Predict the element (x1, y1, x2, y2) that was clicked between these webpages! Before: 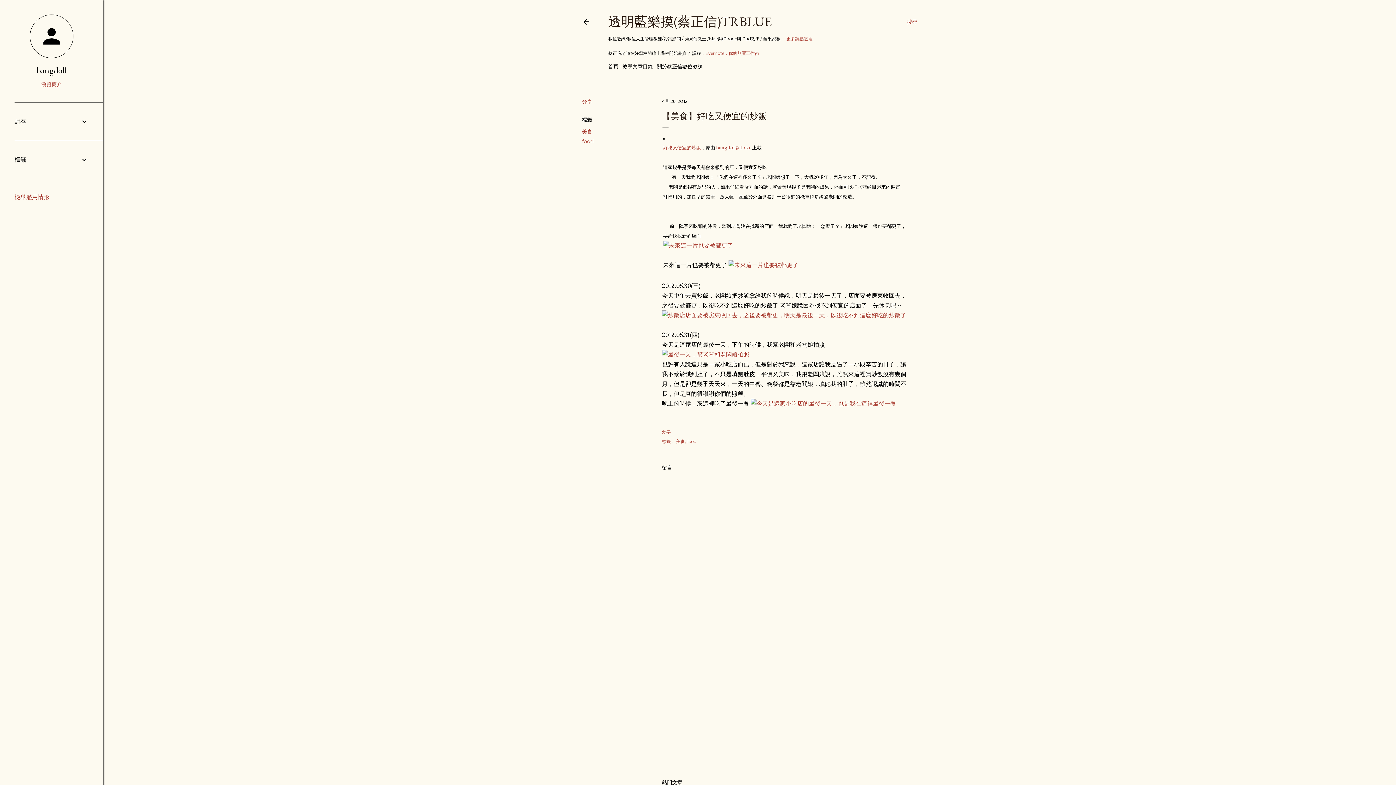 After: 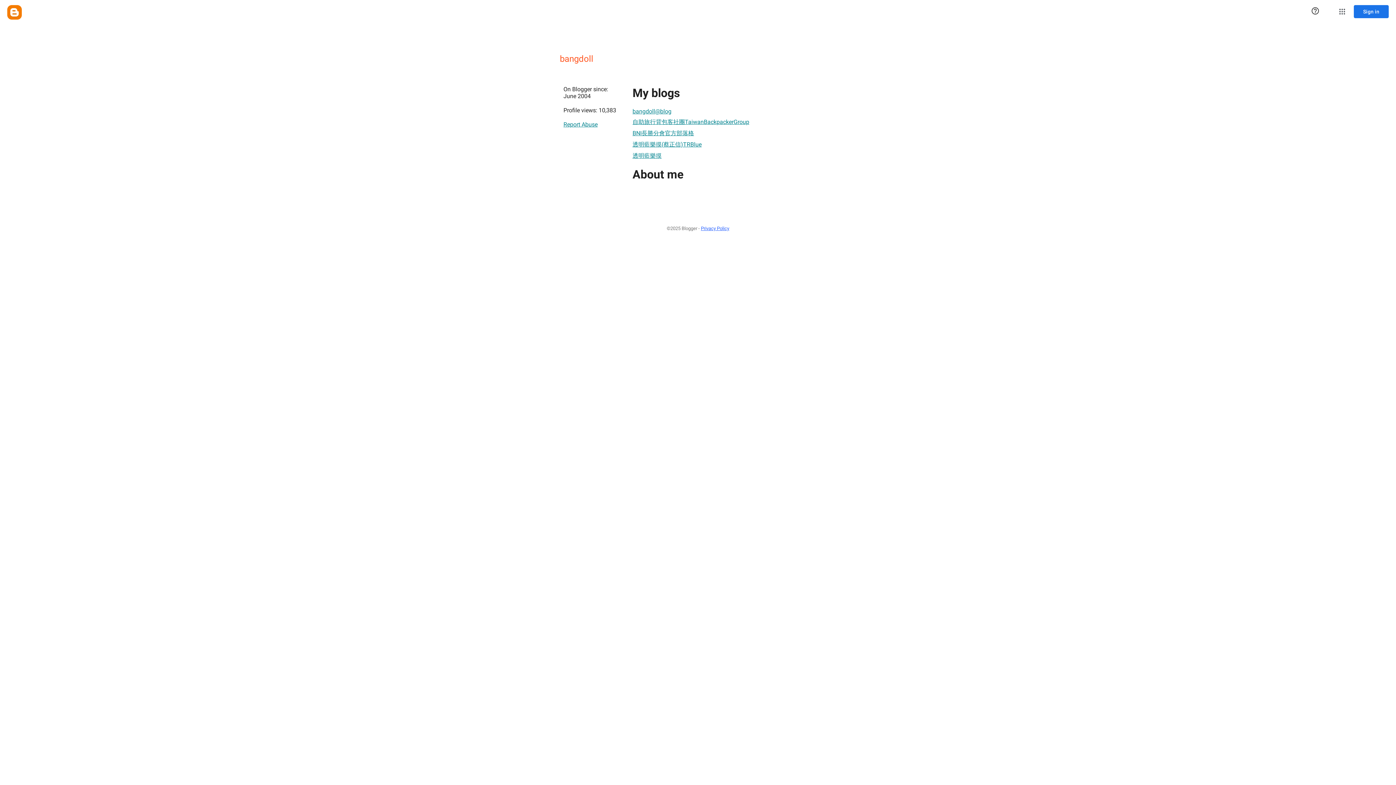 Action: bbox: (29, 53, 73, 59)